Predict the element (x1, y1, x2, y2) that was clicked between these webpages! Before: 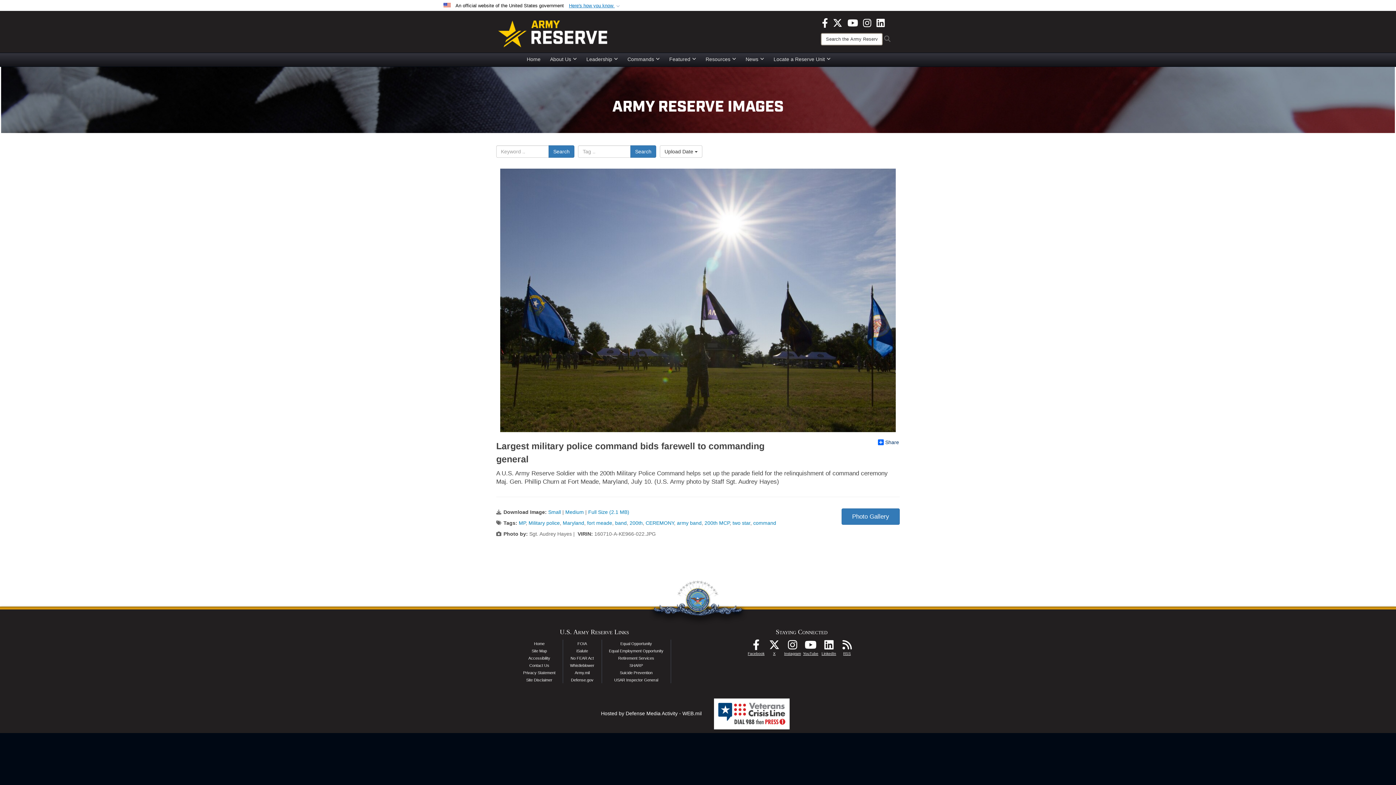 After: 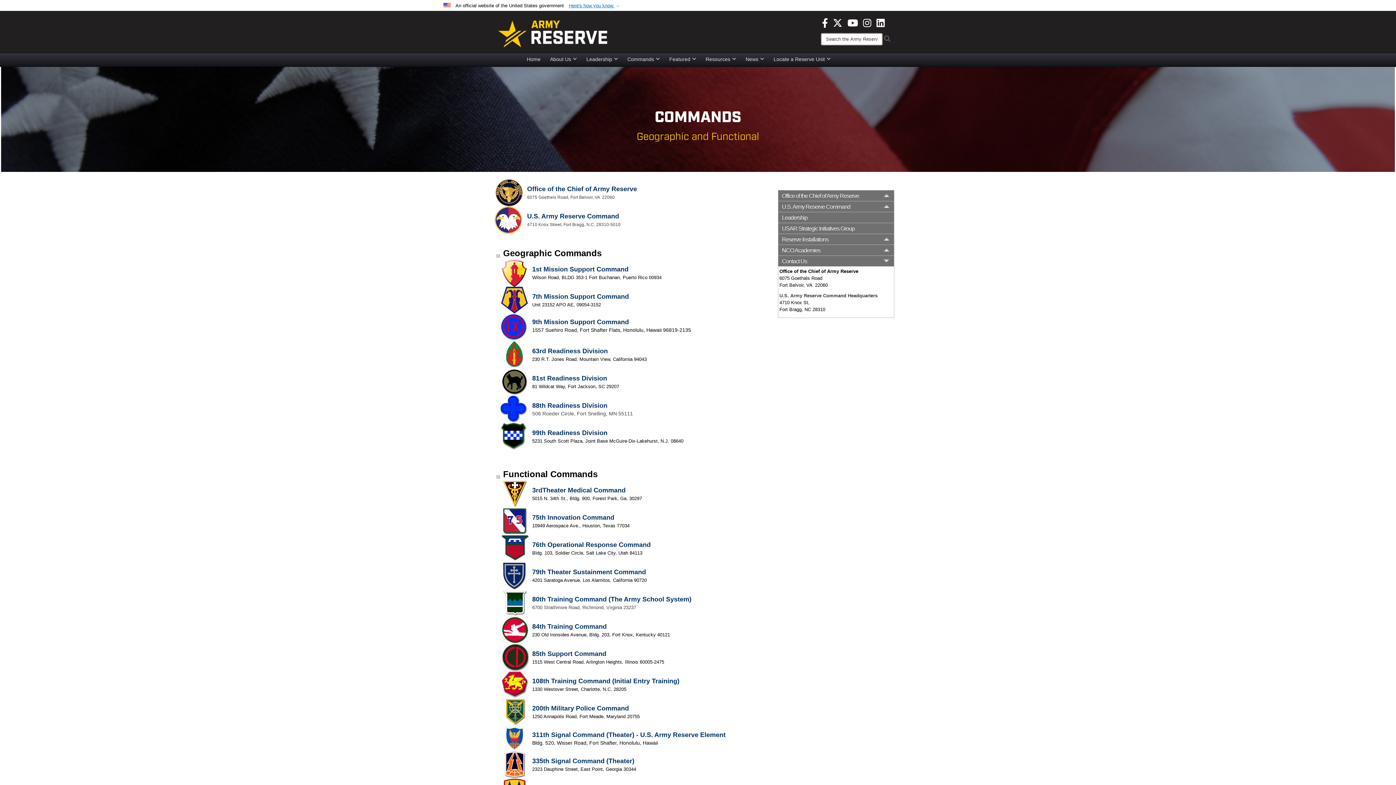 Action: label: Commands bbox: (622, 53, 664, 64)